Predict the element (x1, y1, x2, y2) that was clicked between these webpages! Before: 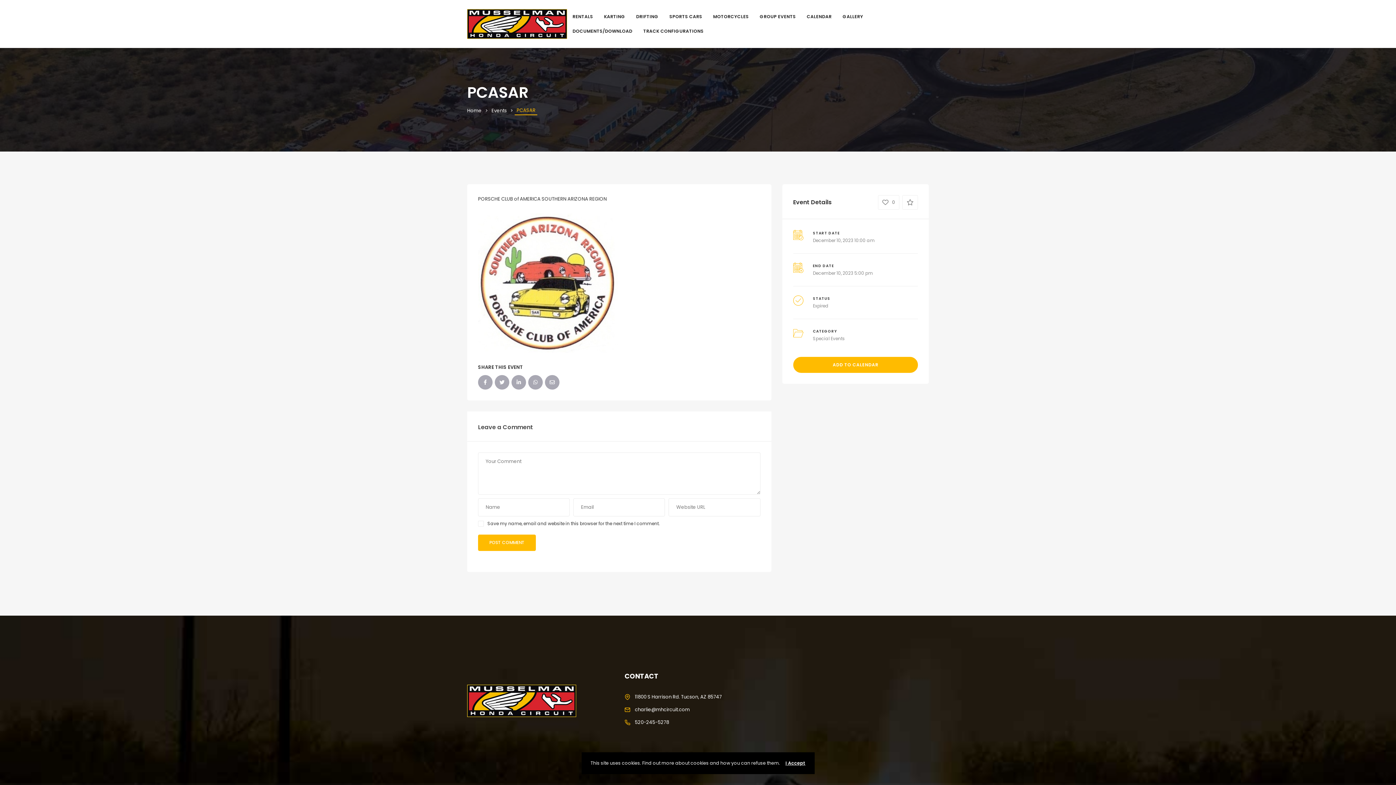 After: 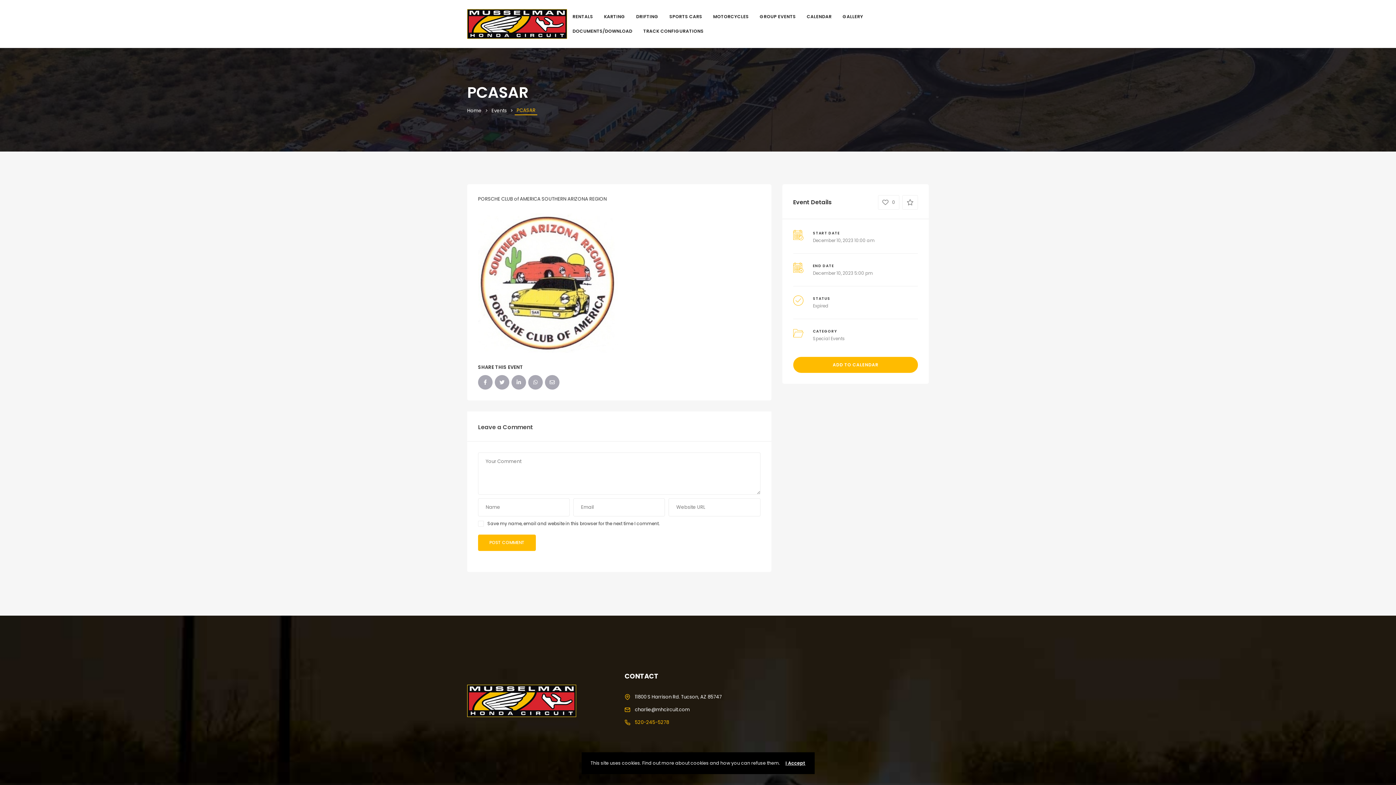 Action: bbox: (635, 718, 669, 726) label: 520-245-5278